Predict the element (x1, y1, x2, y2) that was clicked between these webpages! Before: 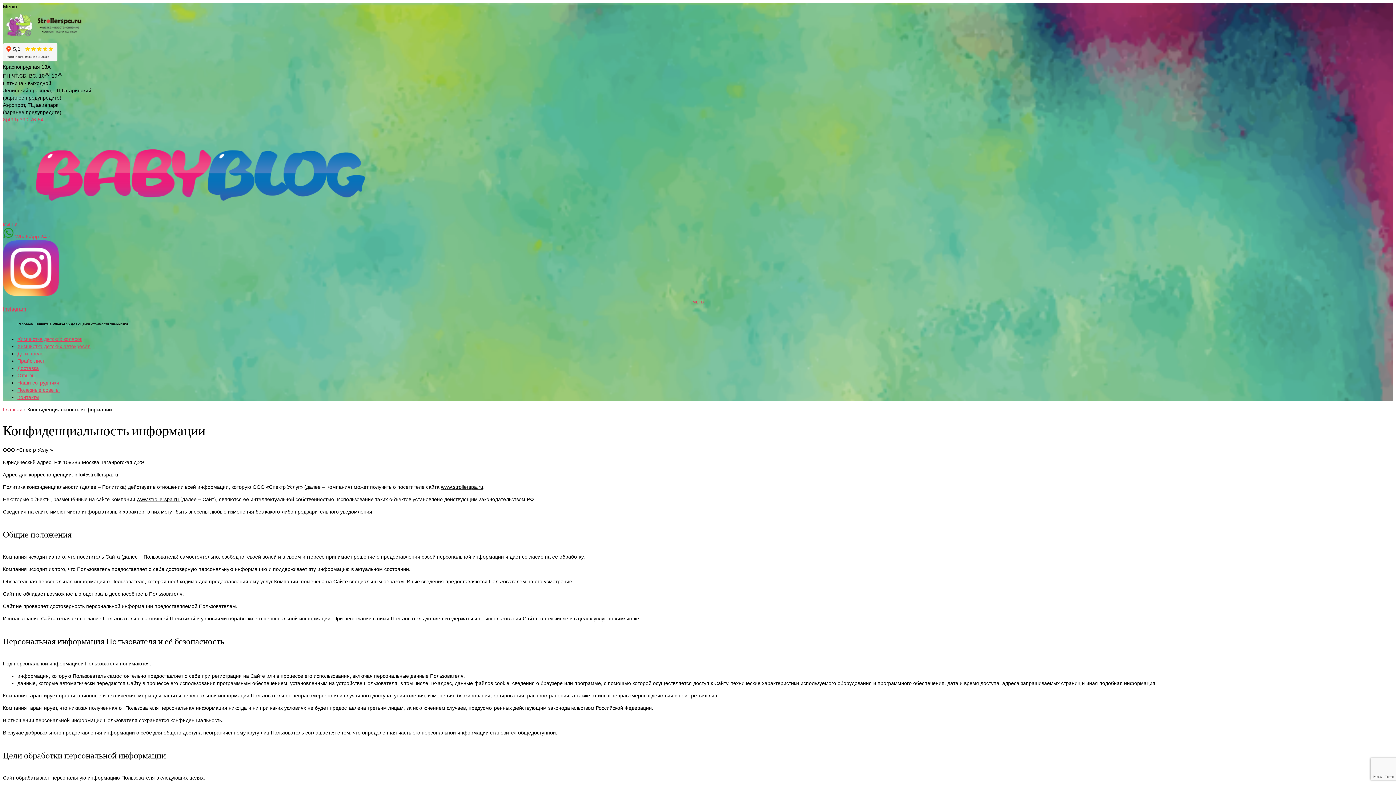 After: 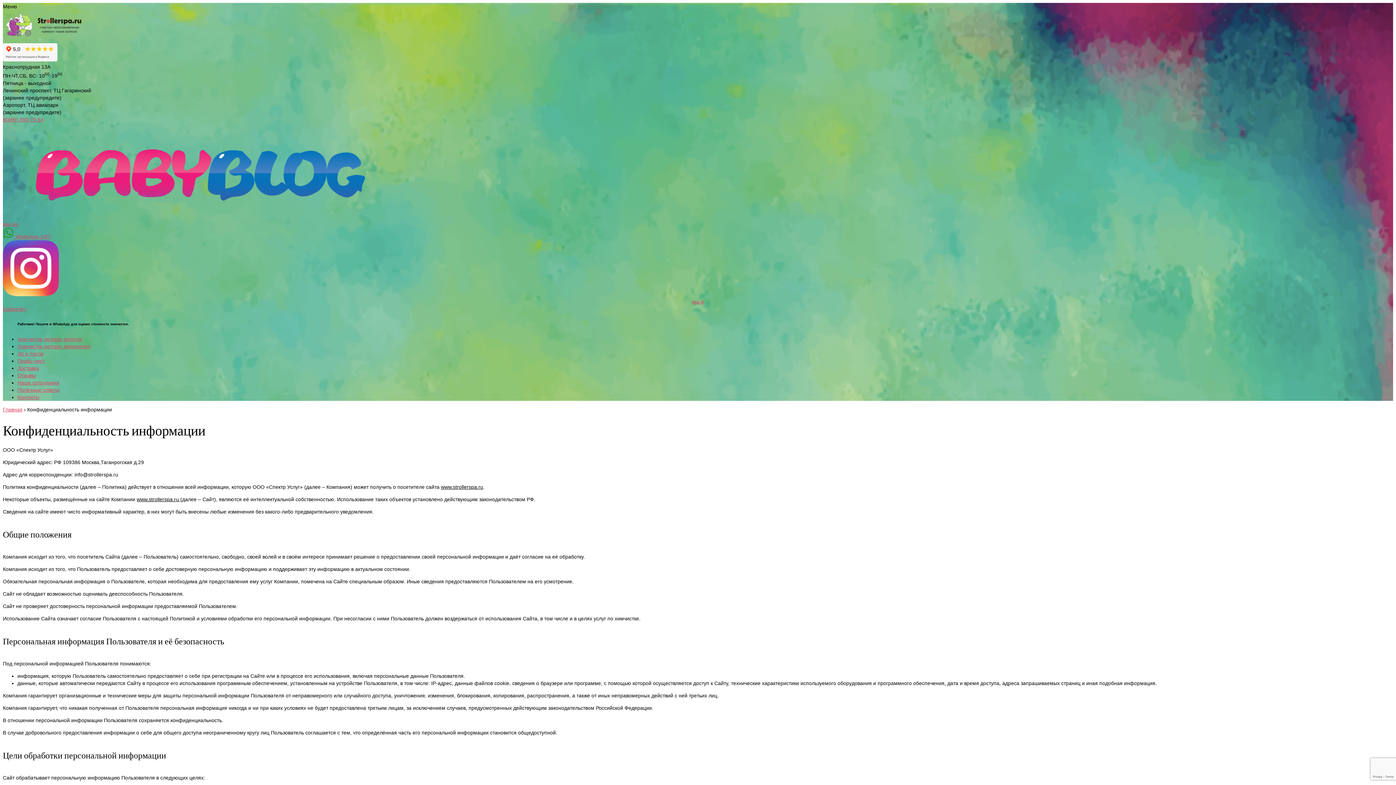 Action: label: 8(499) 390-76-54 bbox: (2, 116, 43, 122)